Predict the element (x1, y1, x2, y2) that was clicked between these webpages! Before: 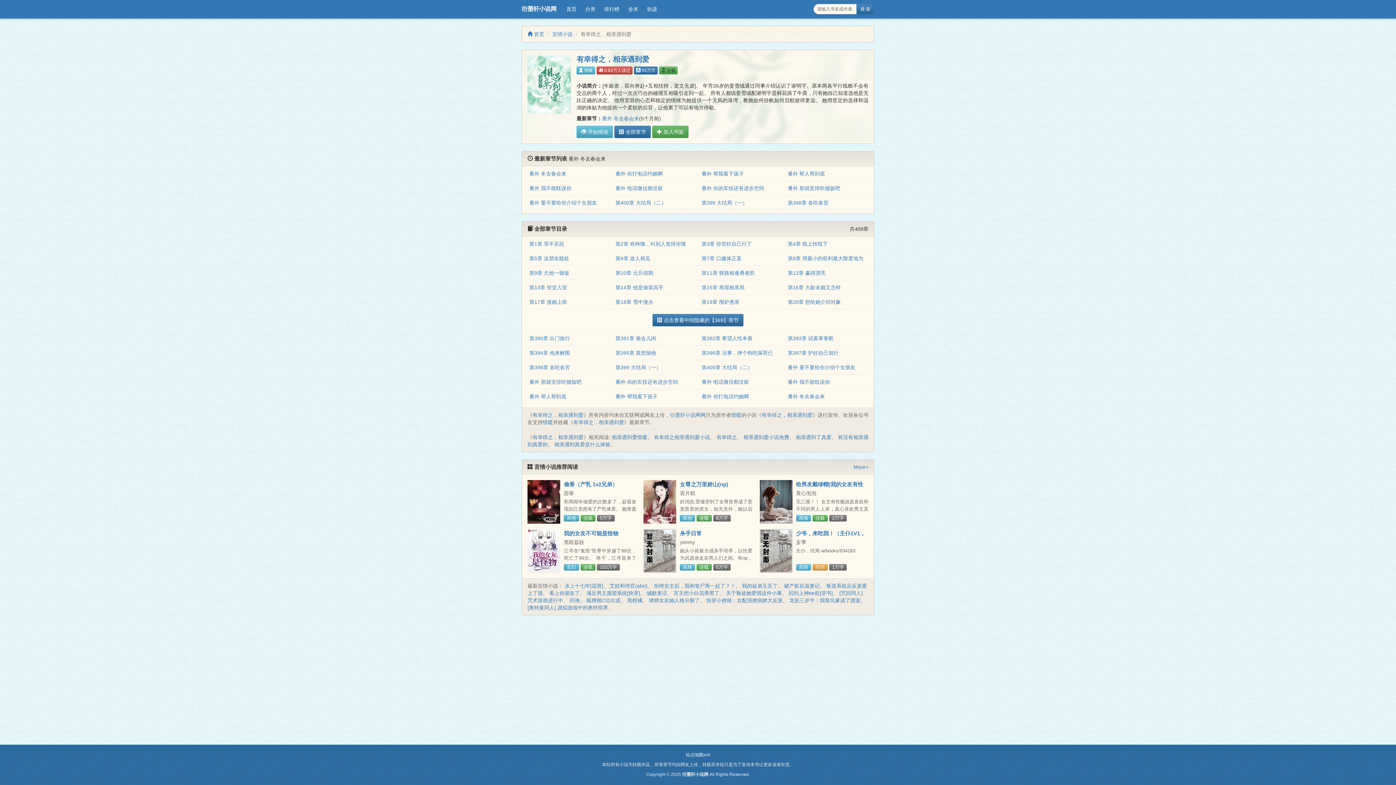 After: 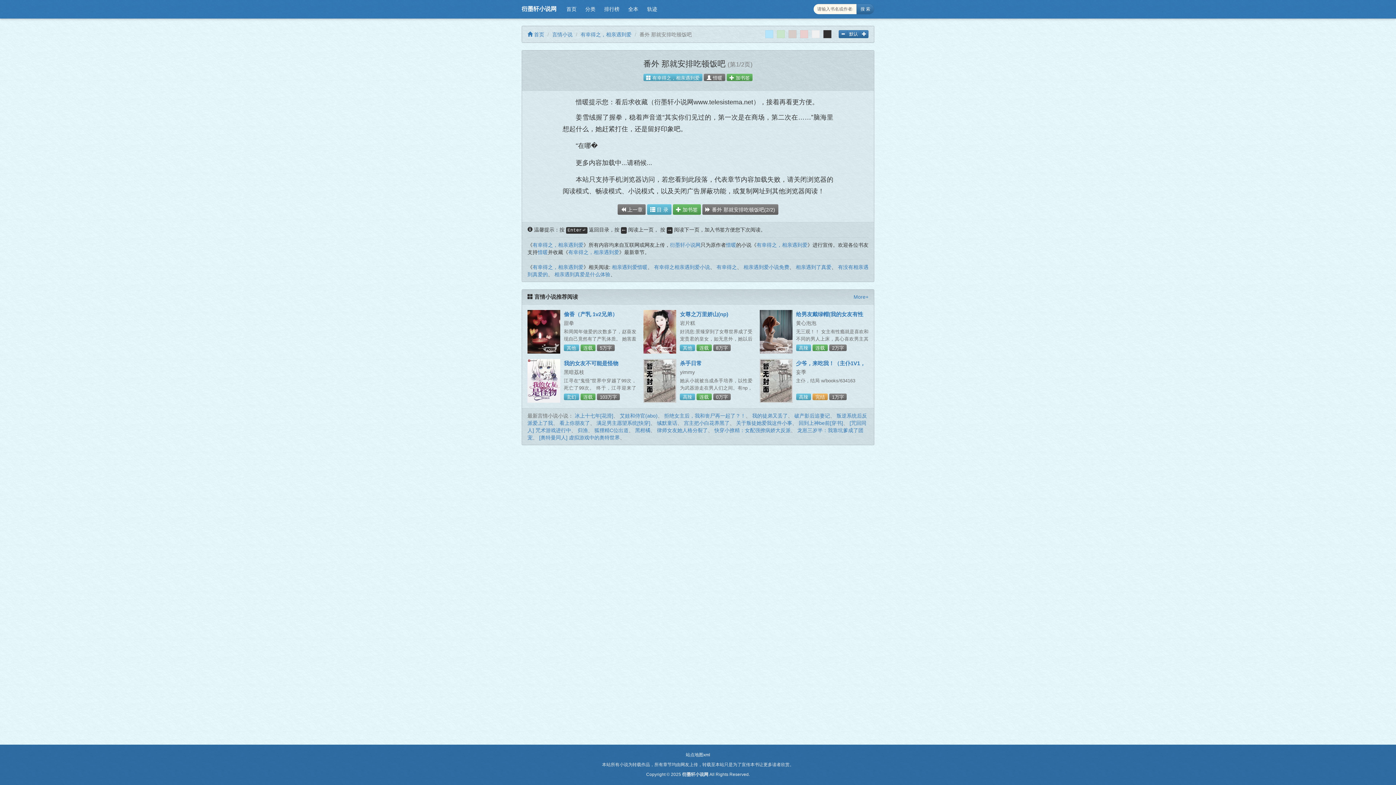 Action: bbox: (788, 185, 840, 191) label: 番外 那就安排吃顿饭吧